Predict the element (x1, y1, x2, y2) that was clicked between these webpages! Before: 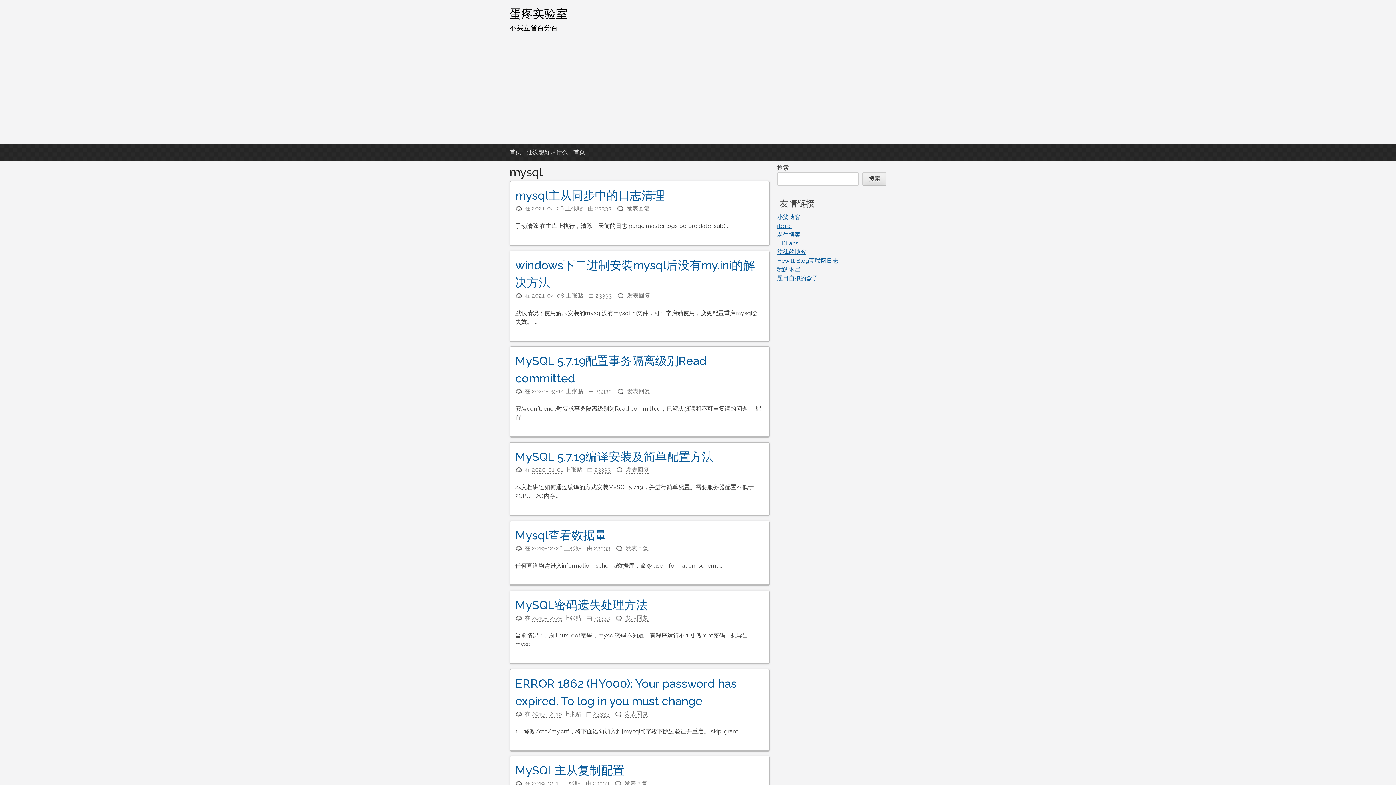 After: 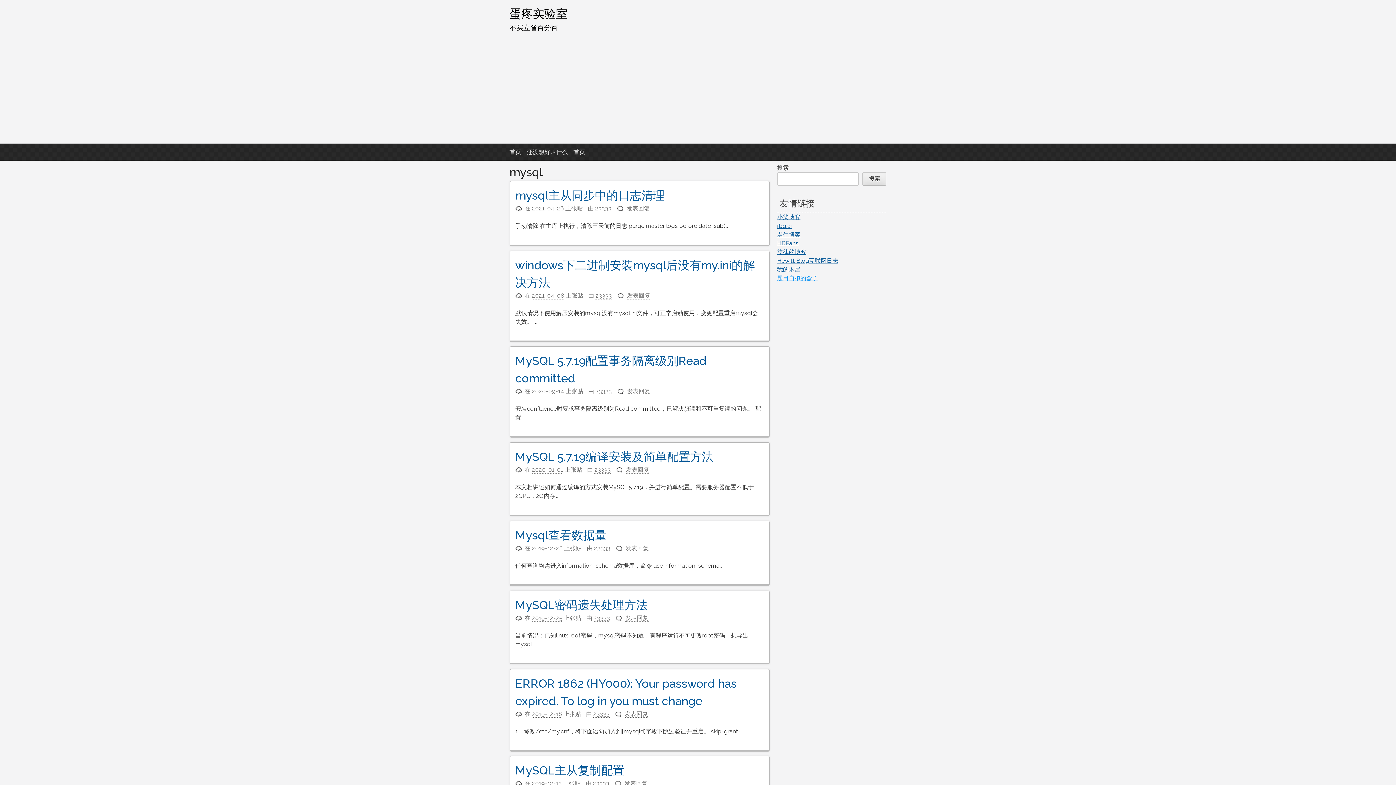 Action: bbox: (777, 275, 818, 281) label: 题目自拟的盒子